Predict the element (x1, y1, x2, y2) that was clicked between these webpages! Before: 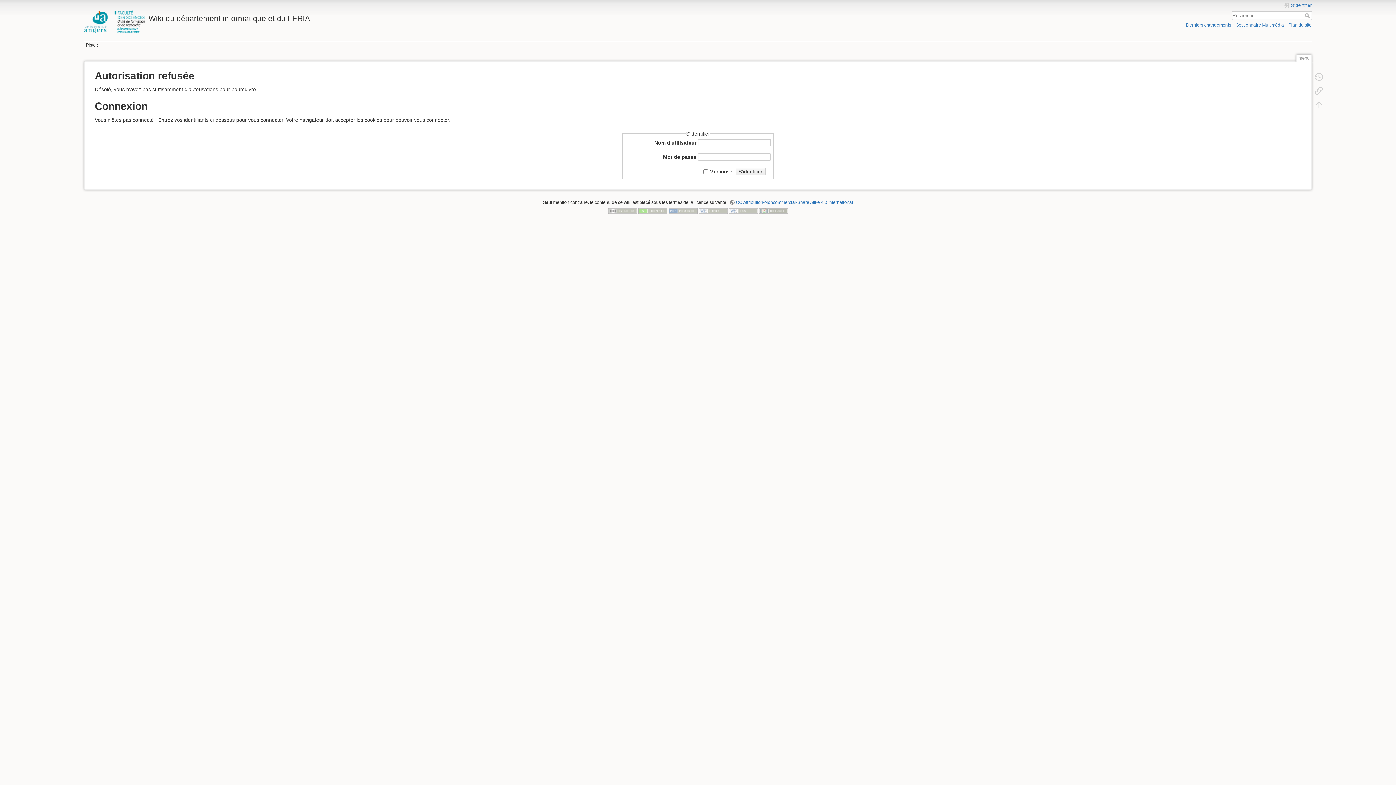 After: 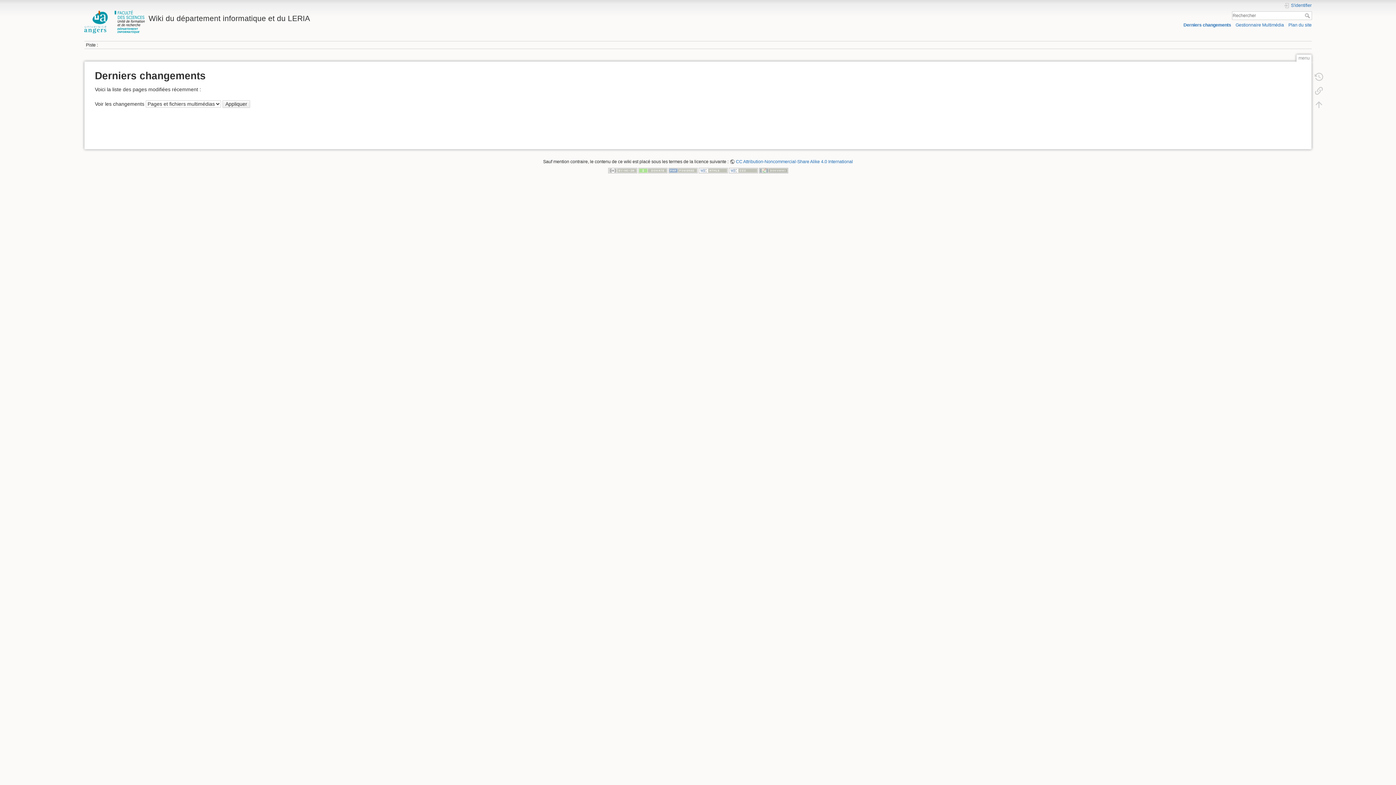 Action: bbox: (1186, 22, 1231, 27) label: Derniers changements